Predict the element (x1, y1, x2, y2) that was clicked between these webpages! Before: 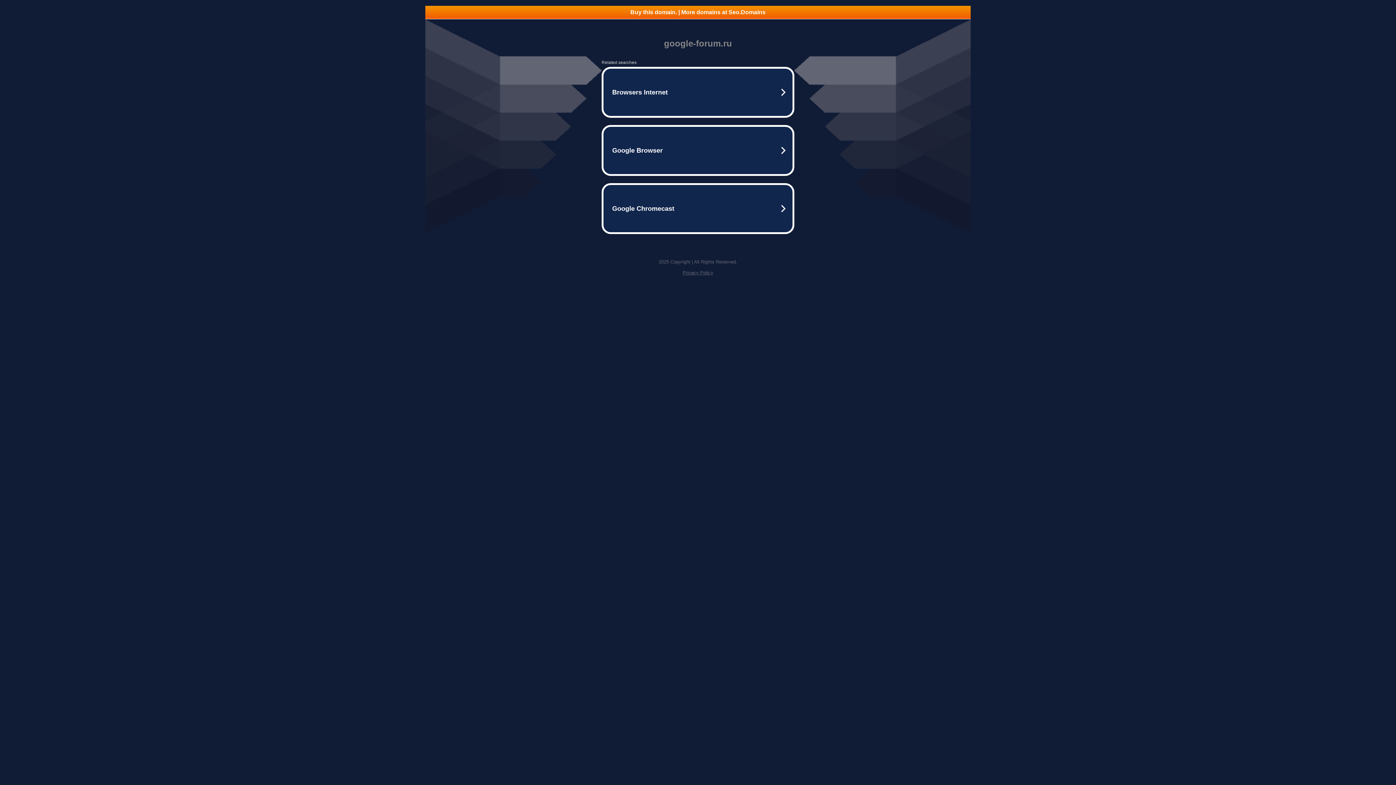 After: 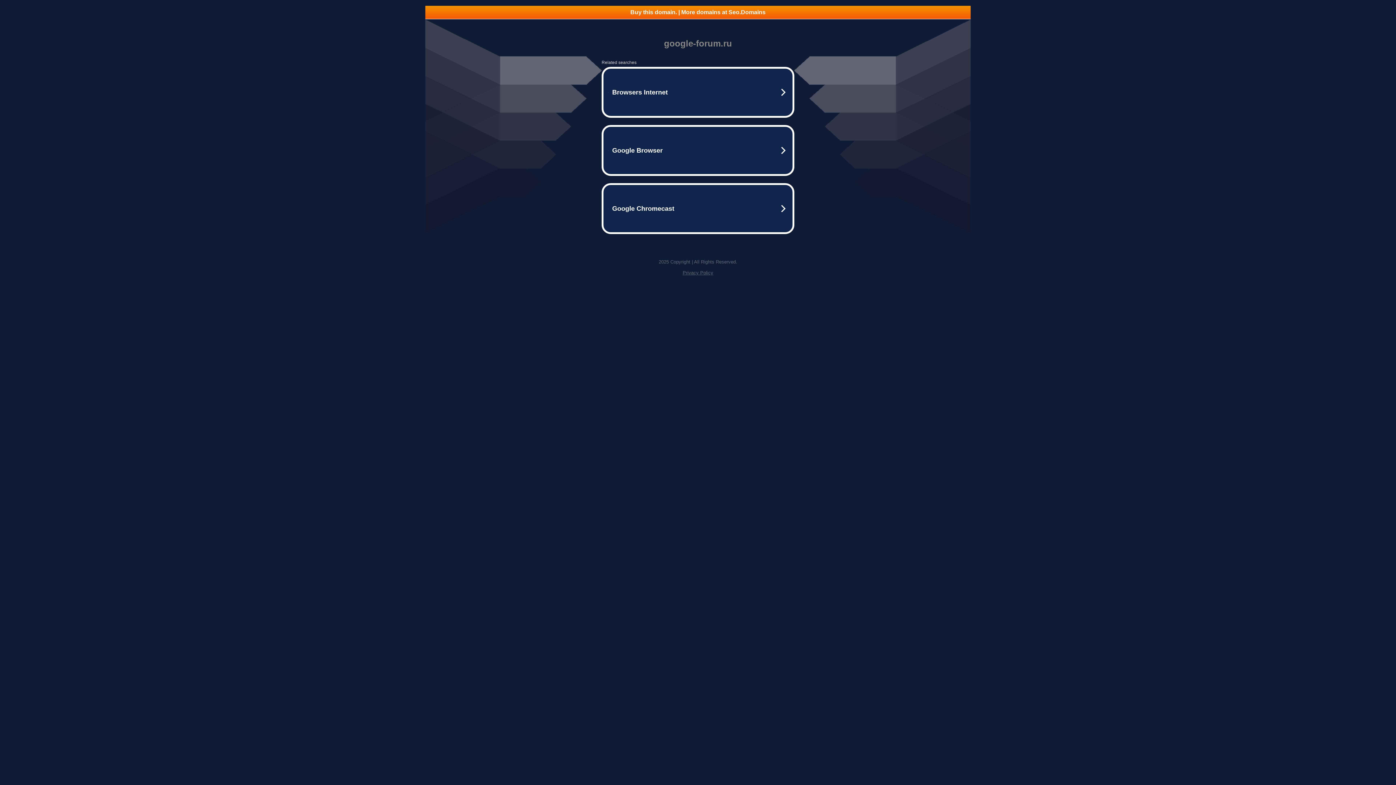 Action: label: Privacy Policy bbox: (682, 270, 713, 275)